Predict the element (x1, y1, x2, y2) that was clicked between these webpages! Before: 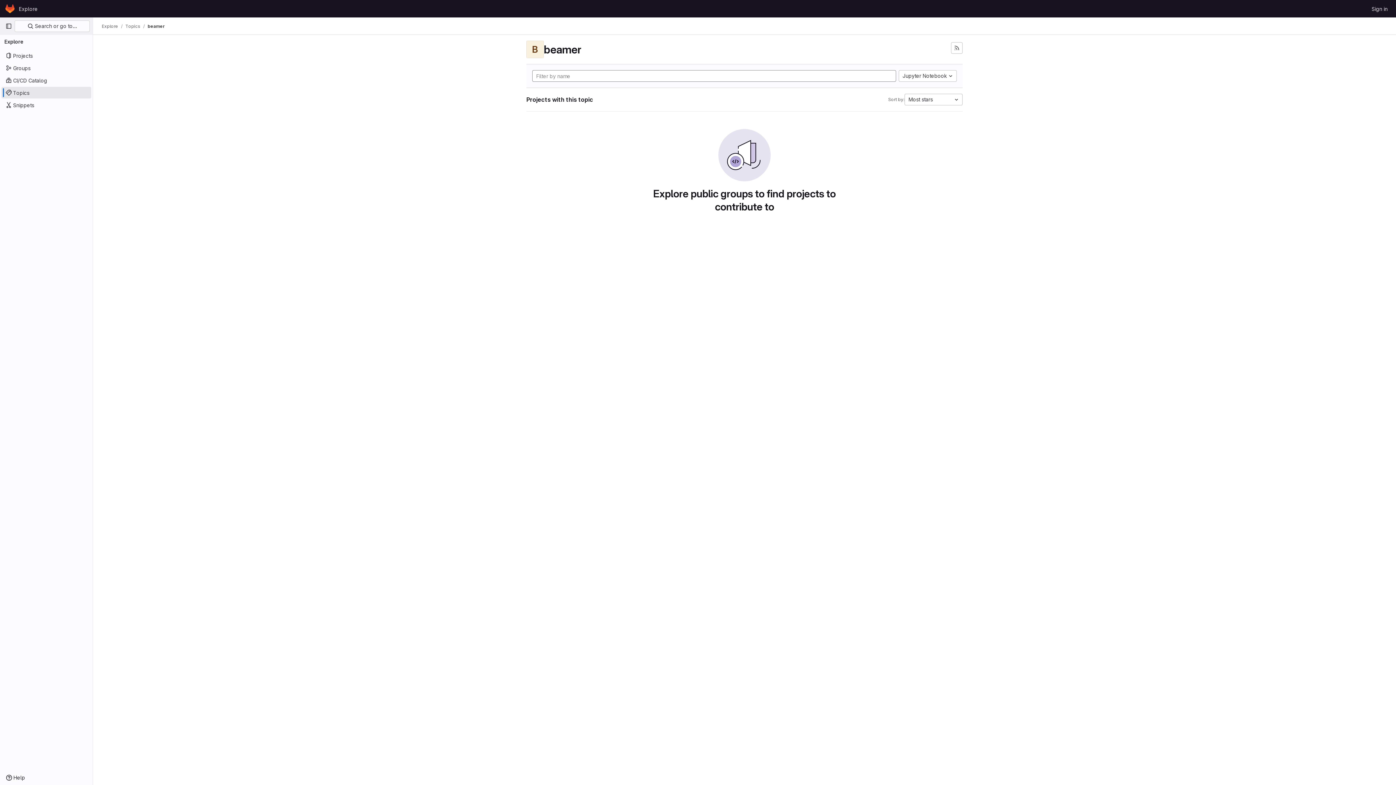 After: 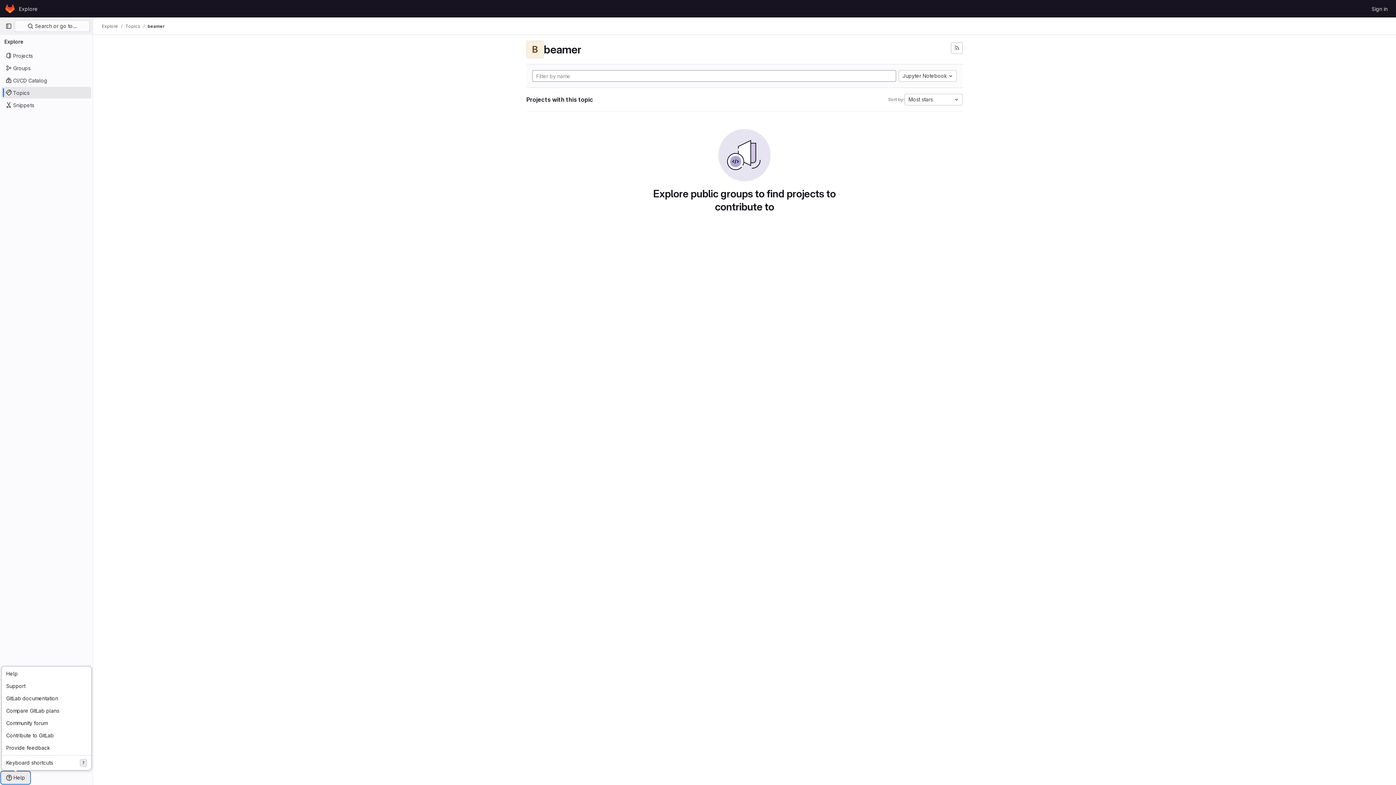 Action: label: Help bbox: (1, 772, 29, 784)